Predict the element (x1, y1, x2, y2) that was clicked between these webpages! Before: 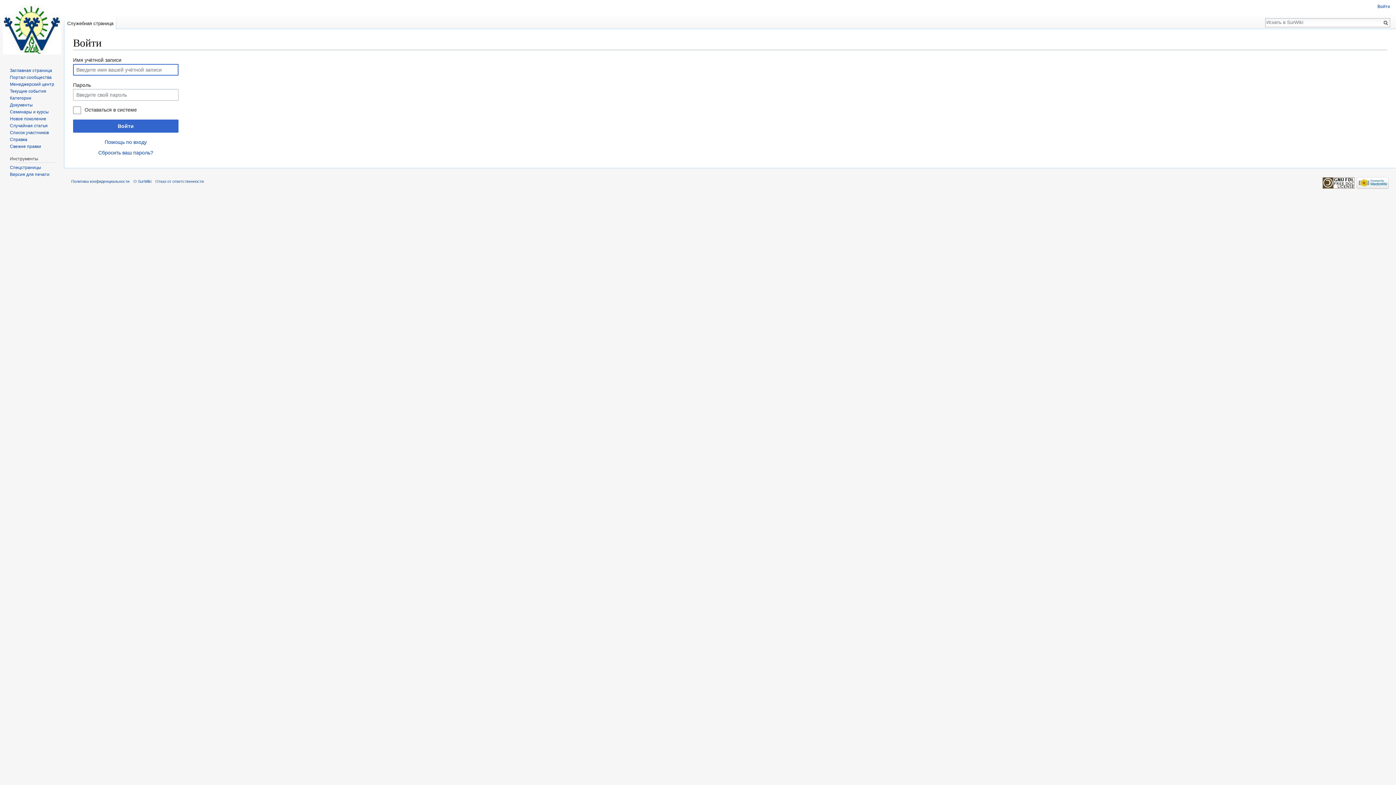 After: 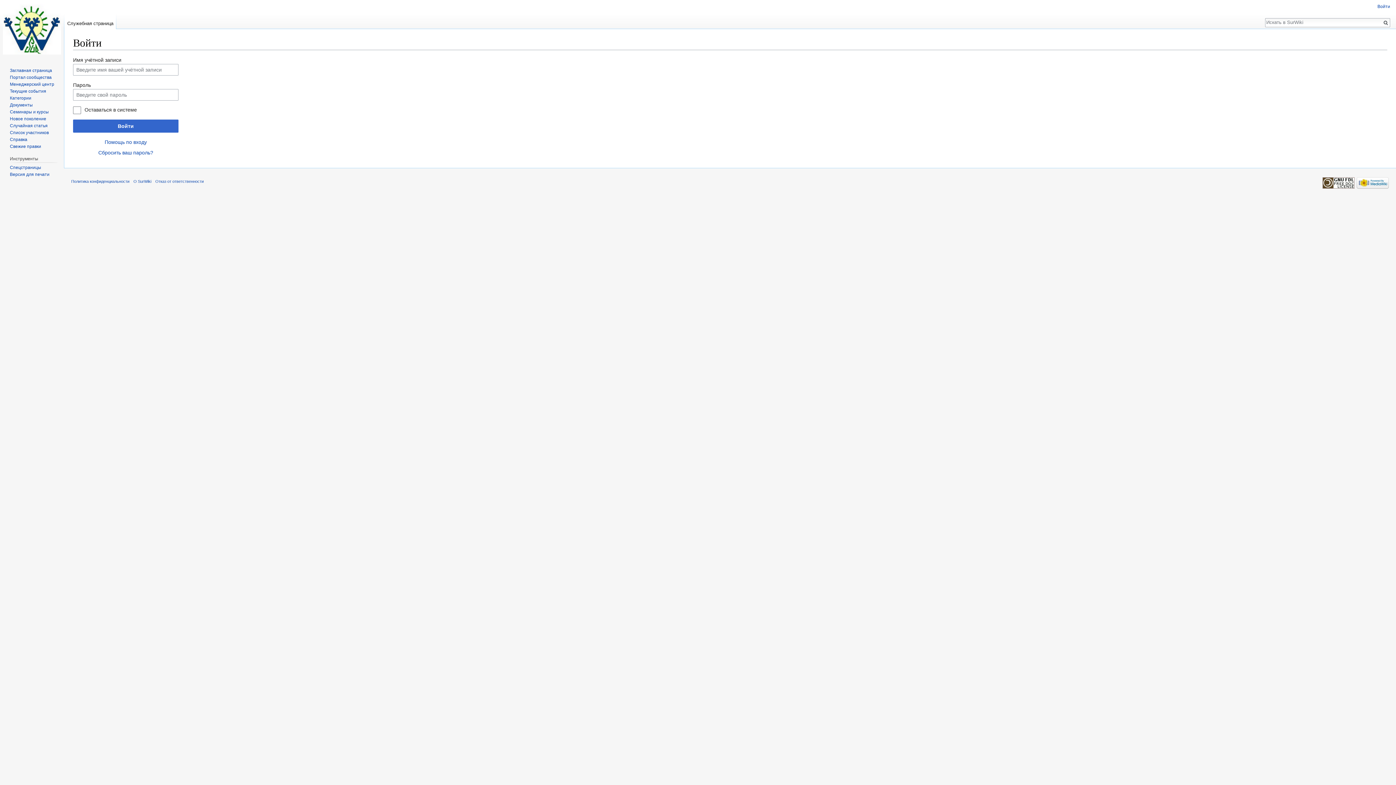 Action: bbox: (1357, 180, 1389, 185)